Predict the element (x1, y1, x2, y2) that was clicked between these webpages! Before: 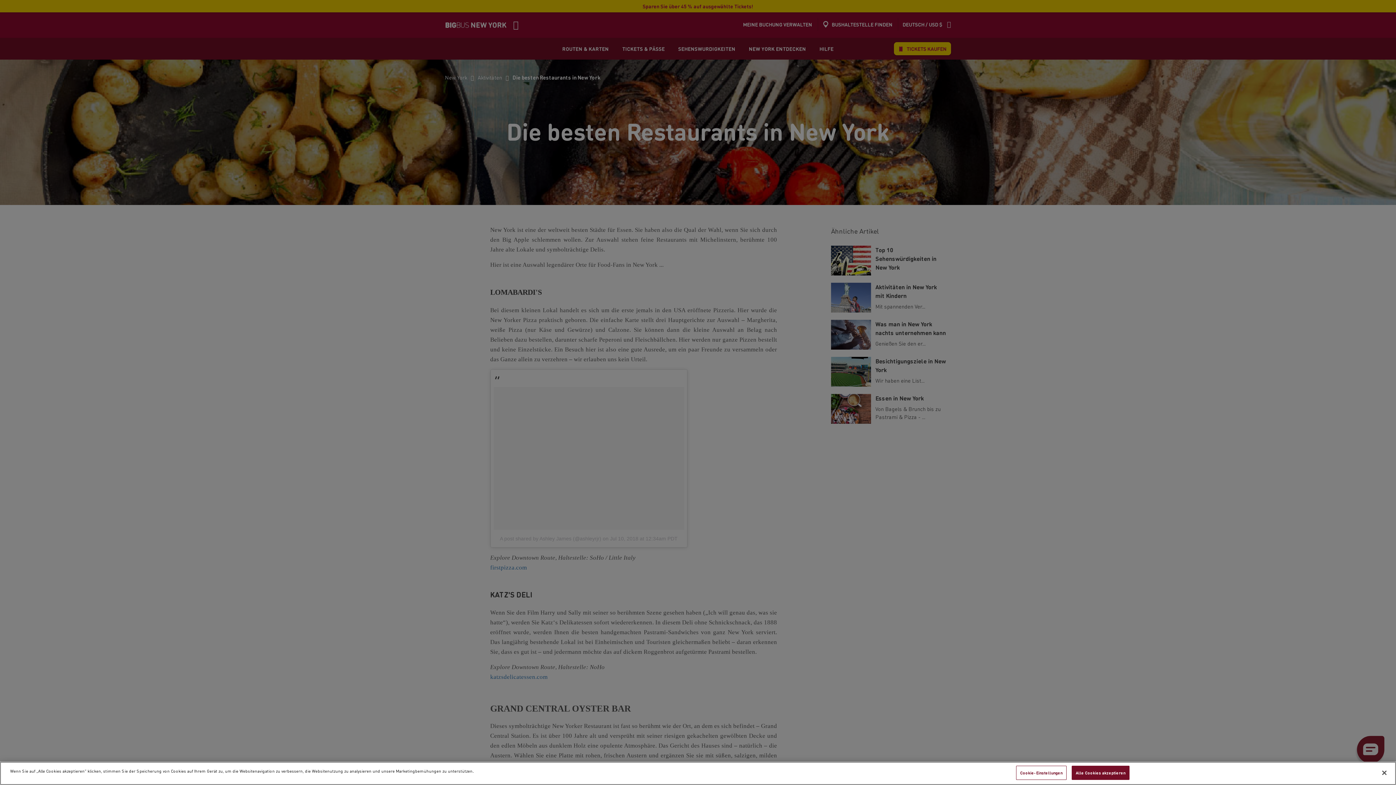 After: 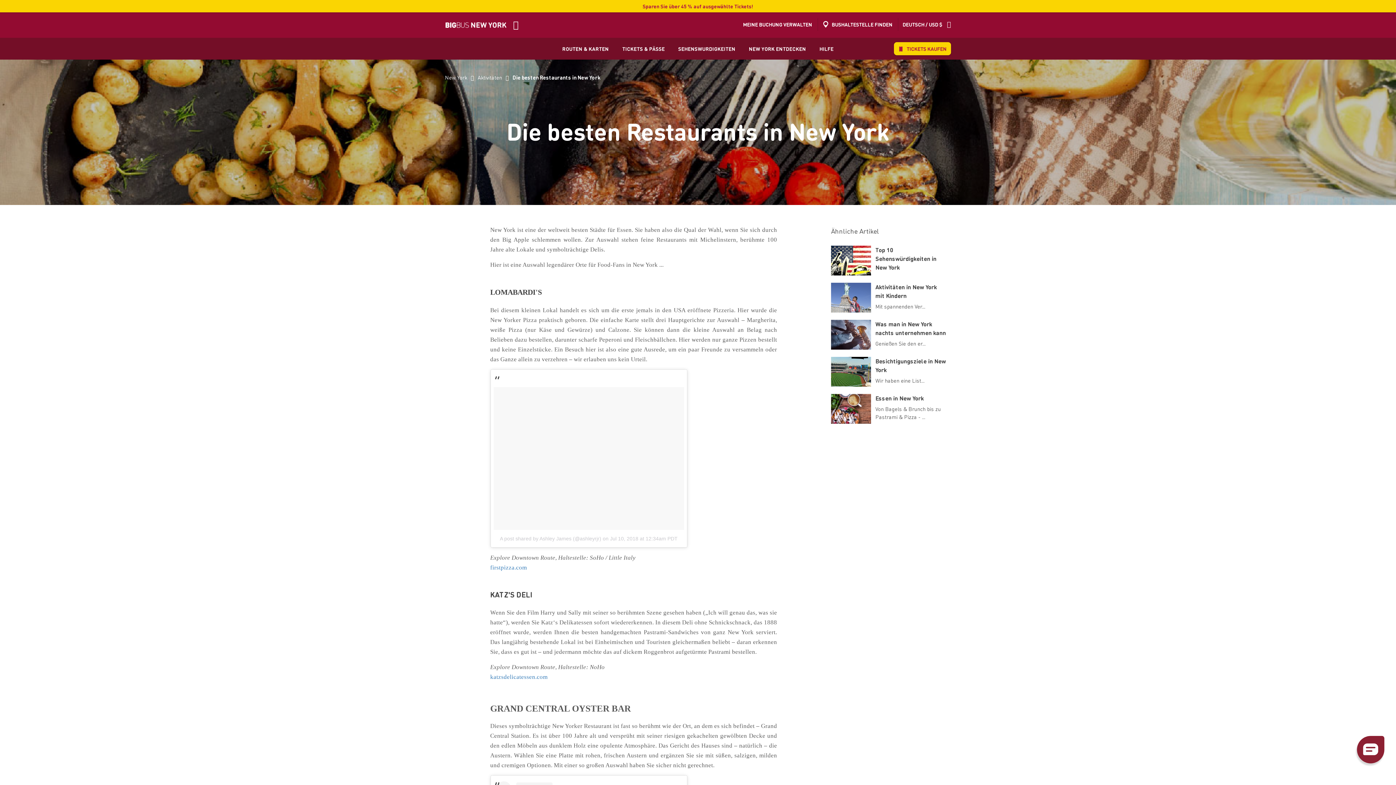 Action: label: Schließen bbox: (1376, 765, 1392, 781)